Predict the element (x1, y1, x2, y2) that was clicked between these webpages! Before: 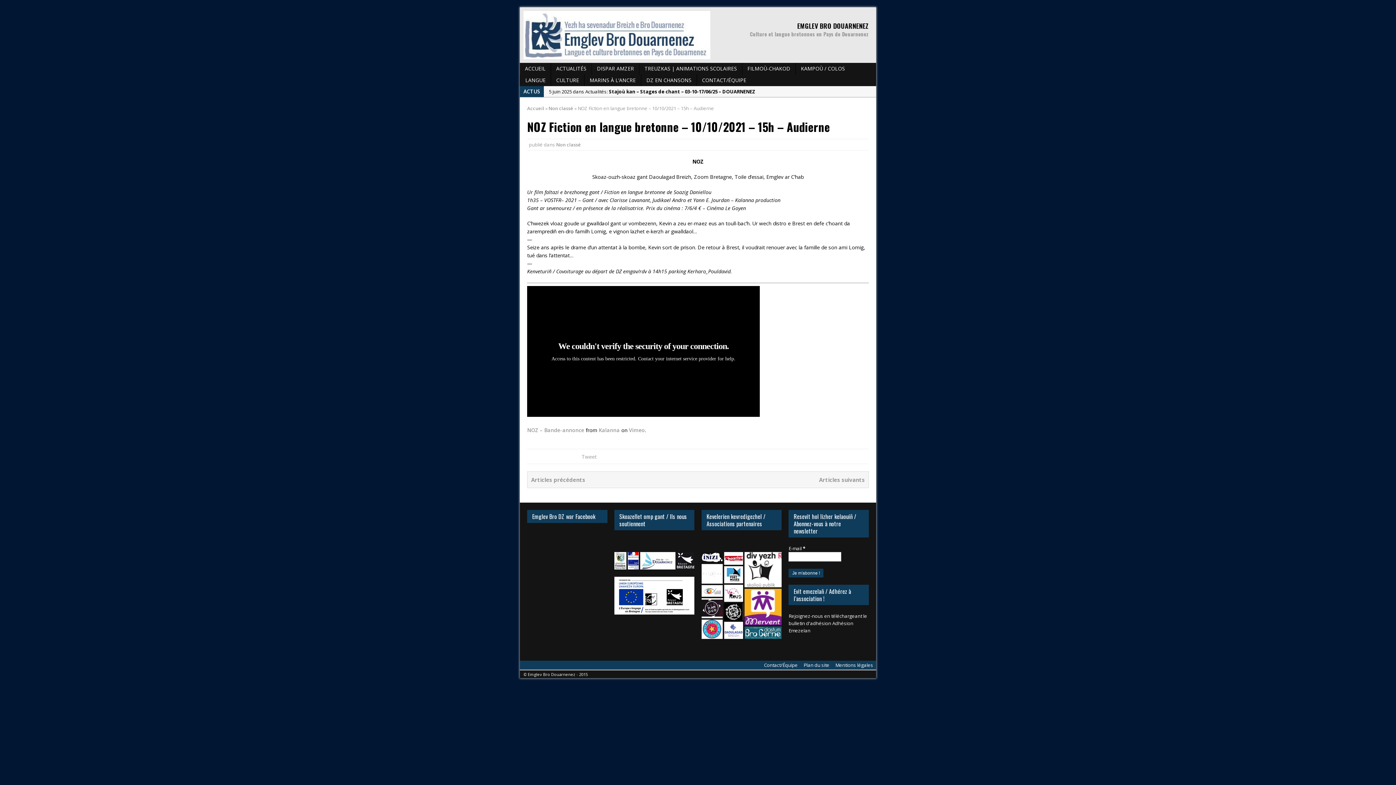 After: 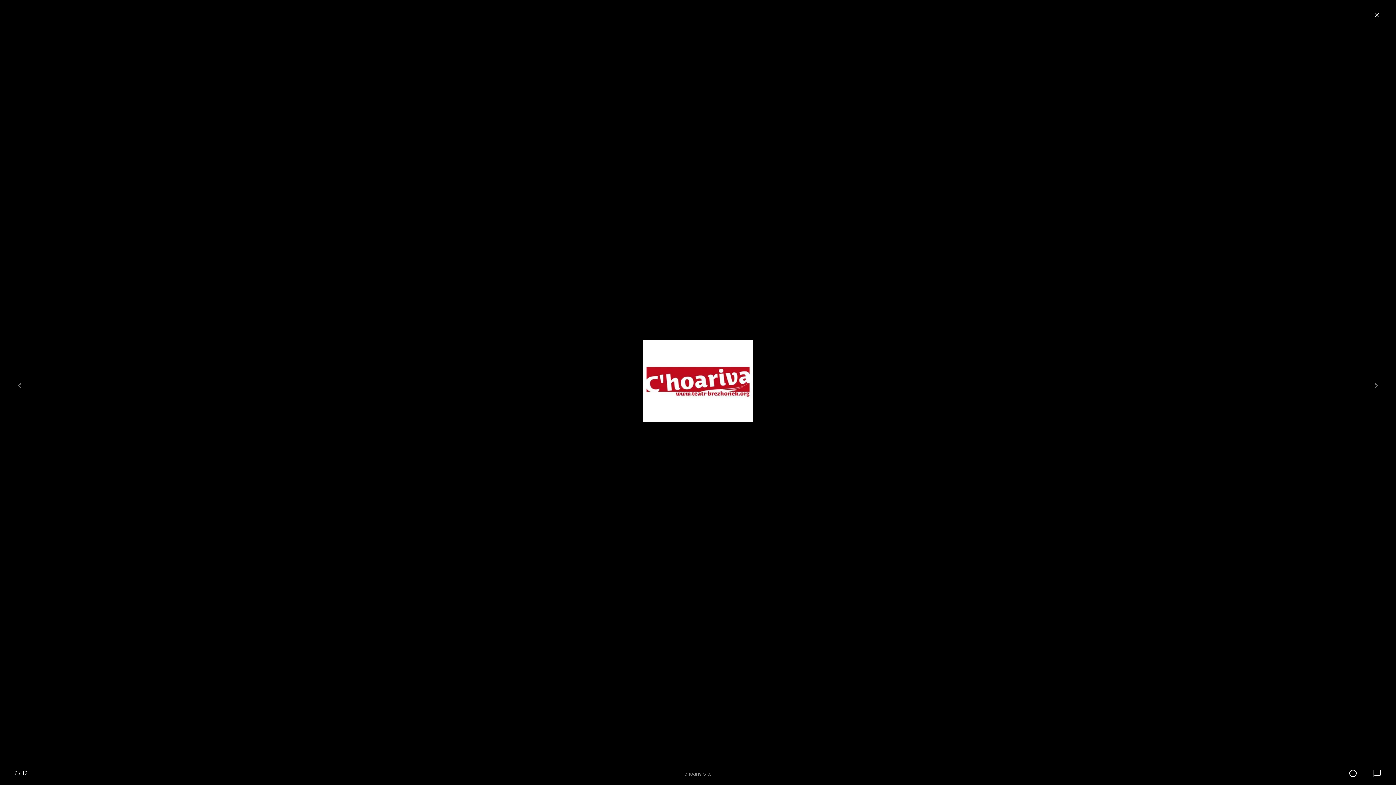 Action: bbox: (724, 552, 743, 565)